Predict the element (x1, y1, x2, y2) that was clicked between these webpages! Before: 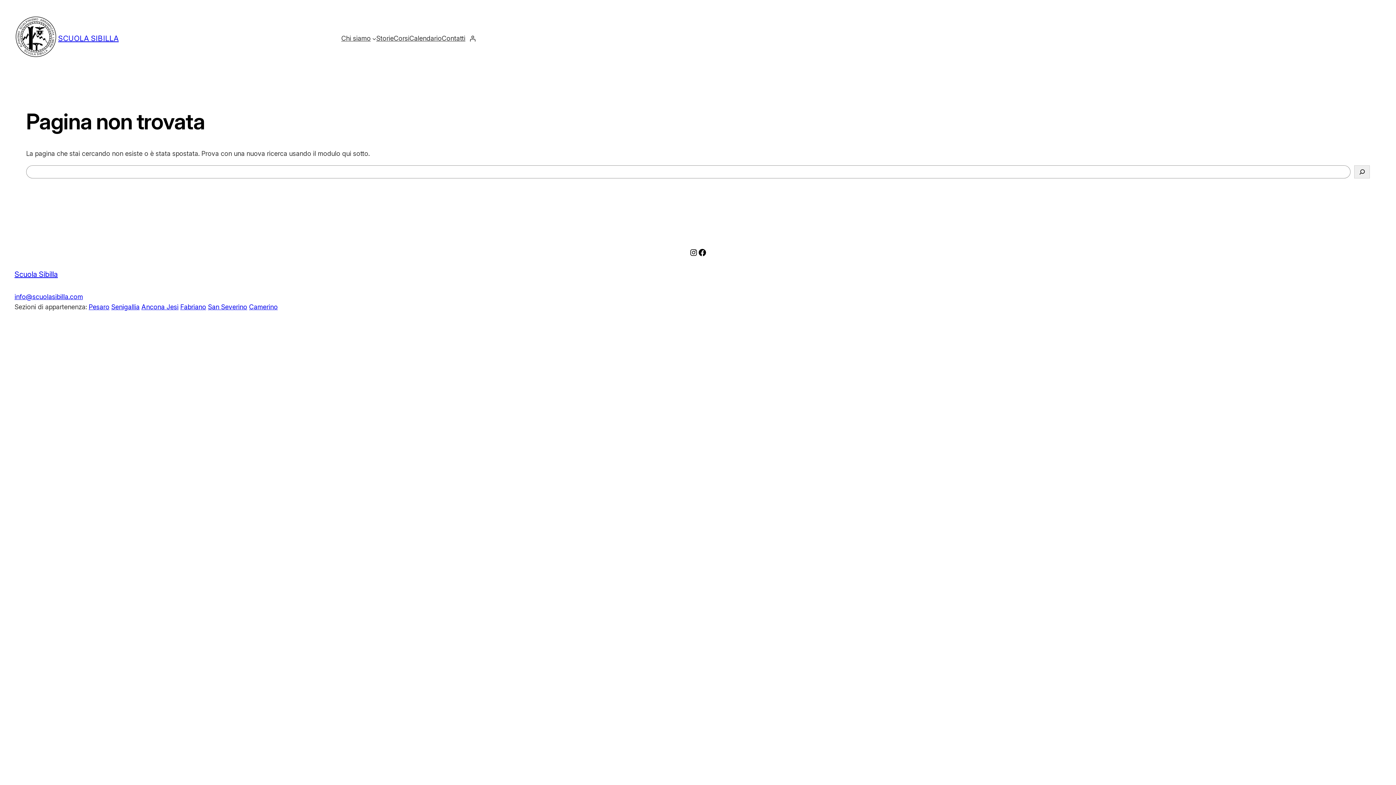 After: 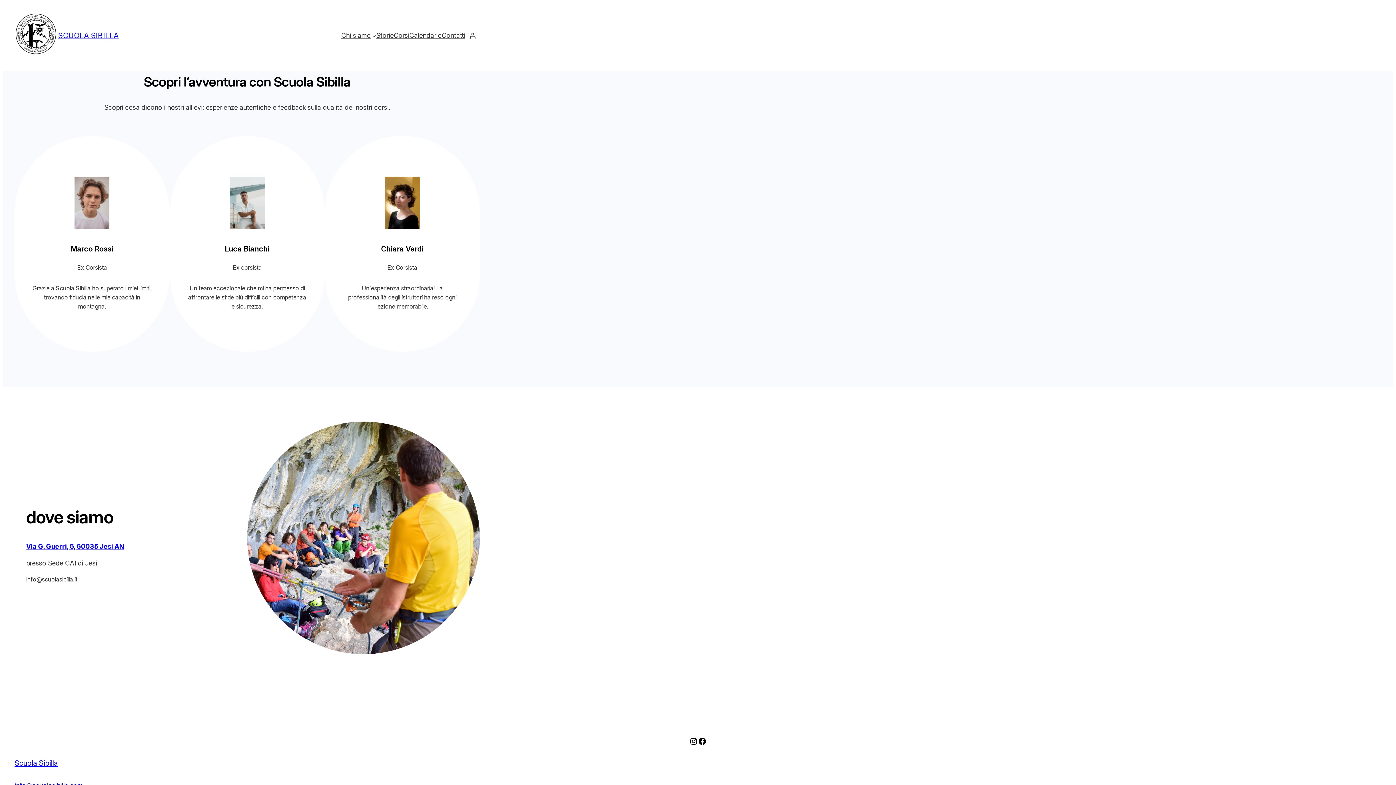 Action: bbox: (376, 33, 393, 43) label: Storie